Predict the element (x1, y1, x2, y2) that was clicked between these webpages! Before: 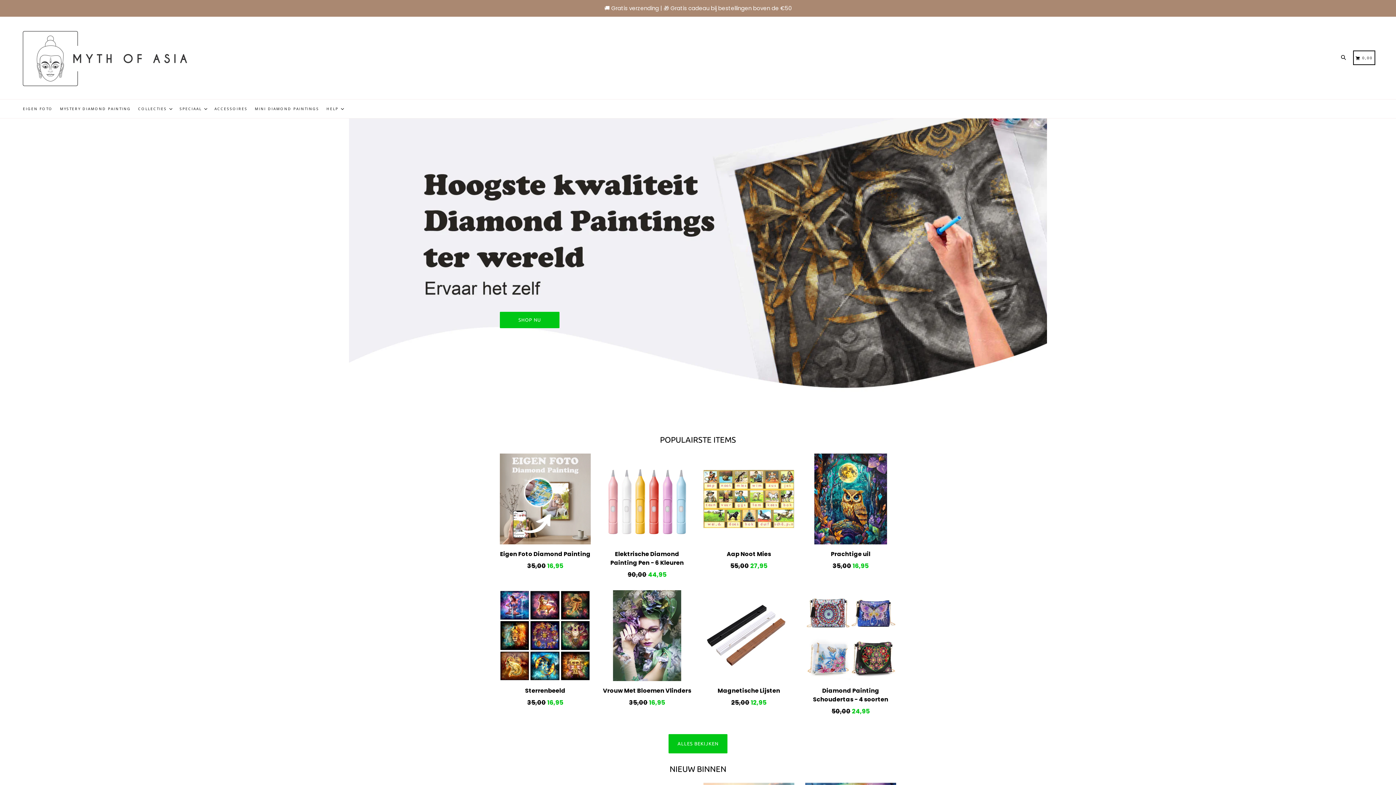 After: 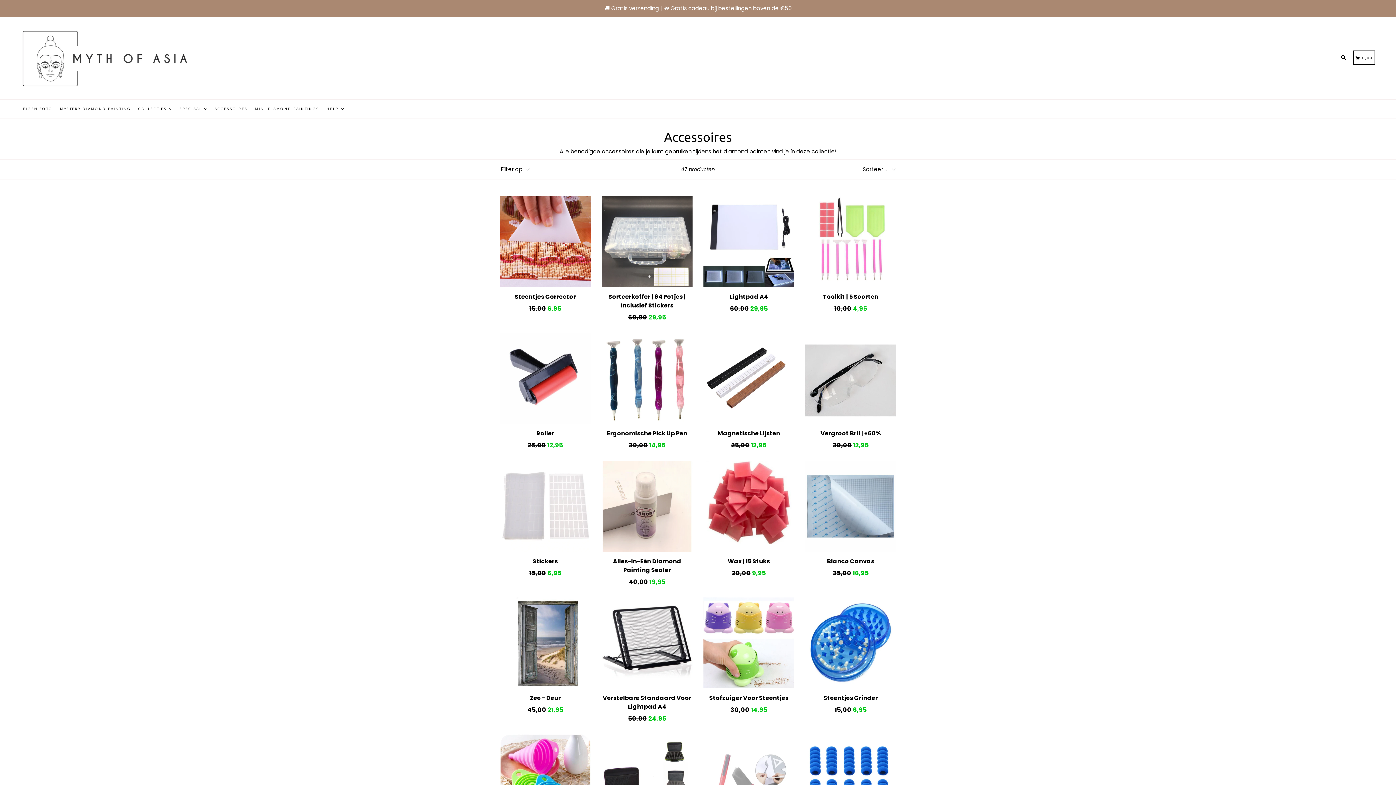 Action: label: ACCESSOIRES bbox: (211, 99, 250, 118)